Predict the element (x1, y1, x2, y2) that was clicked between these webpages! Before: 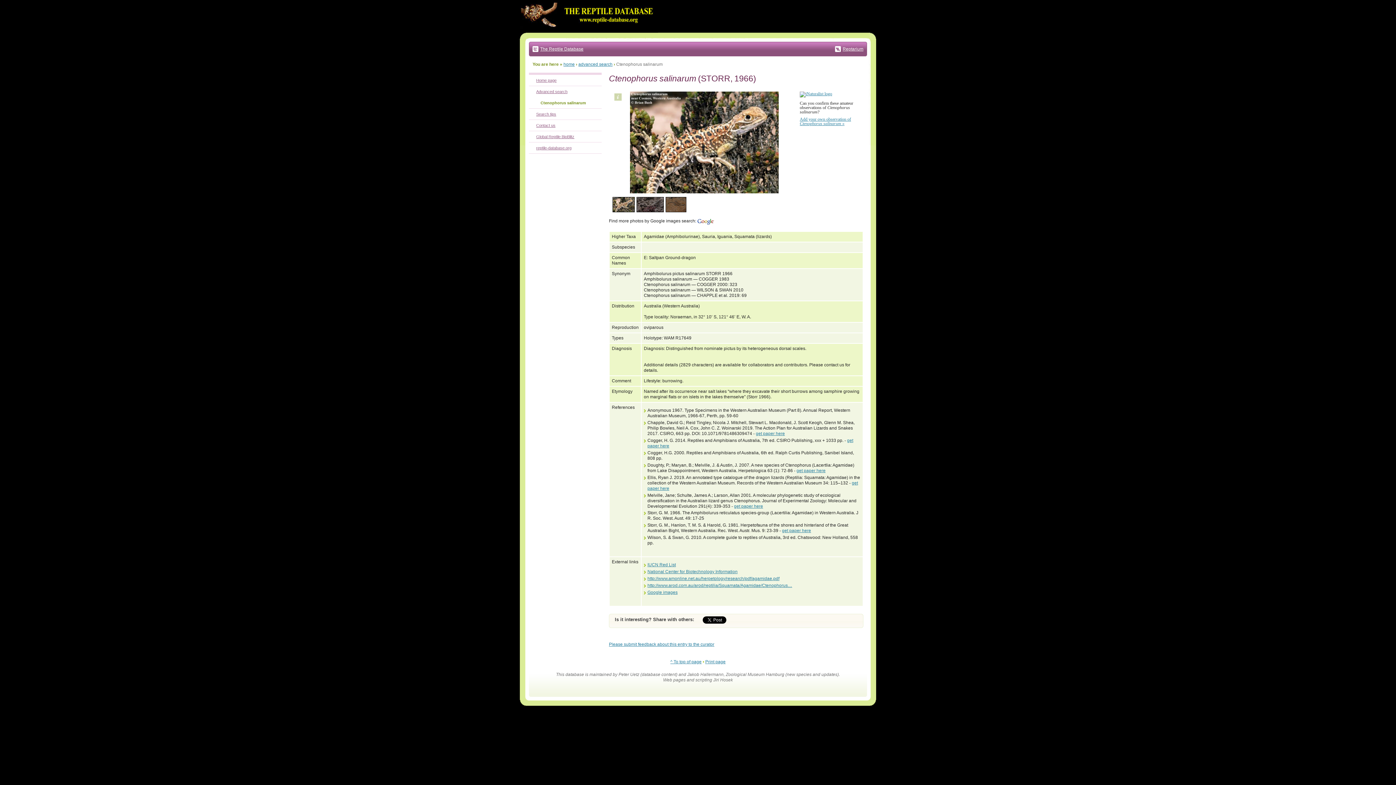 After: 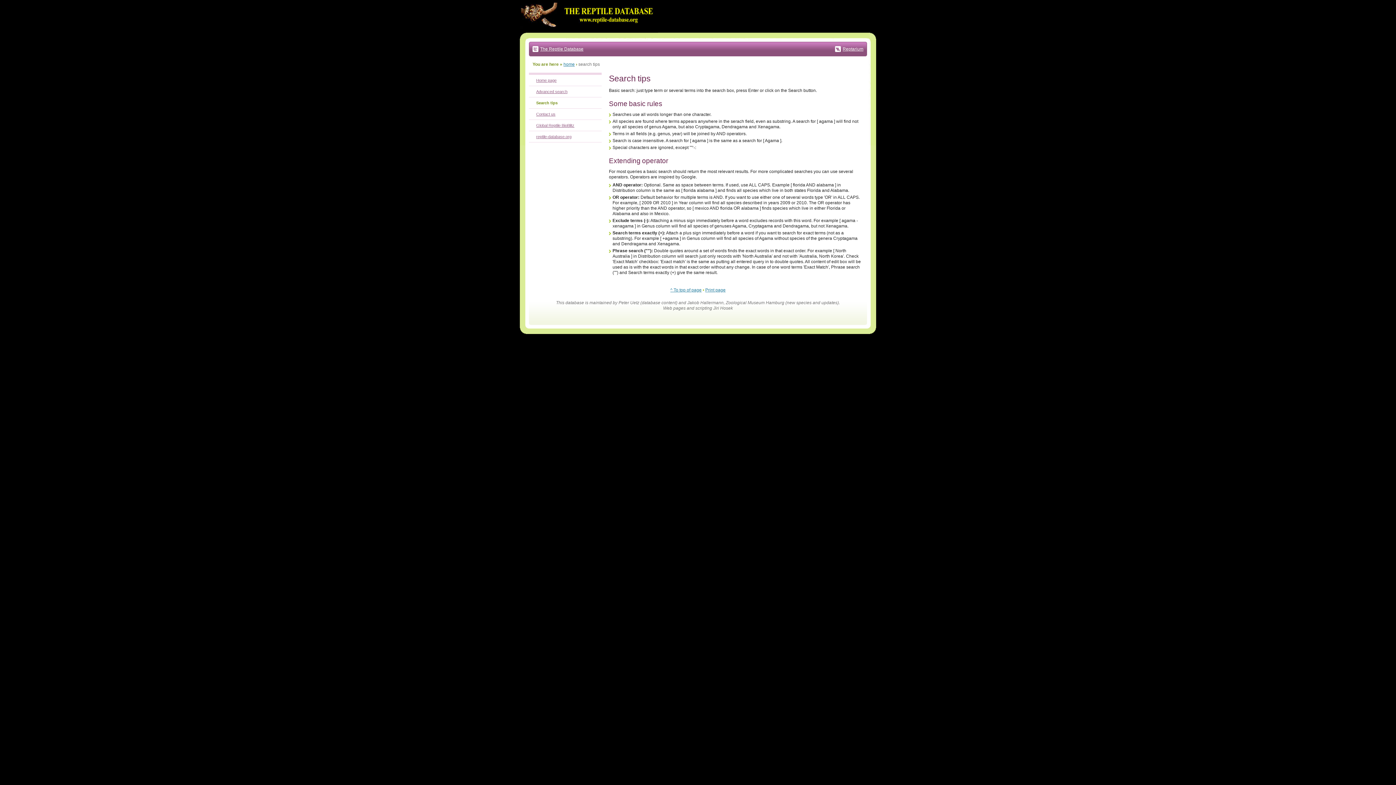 Action: label: Search tips bbox: (536, 112, 556, 116)